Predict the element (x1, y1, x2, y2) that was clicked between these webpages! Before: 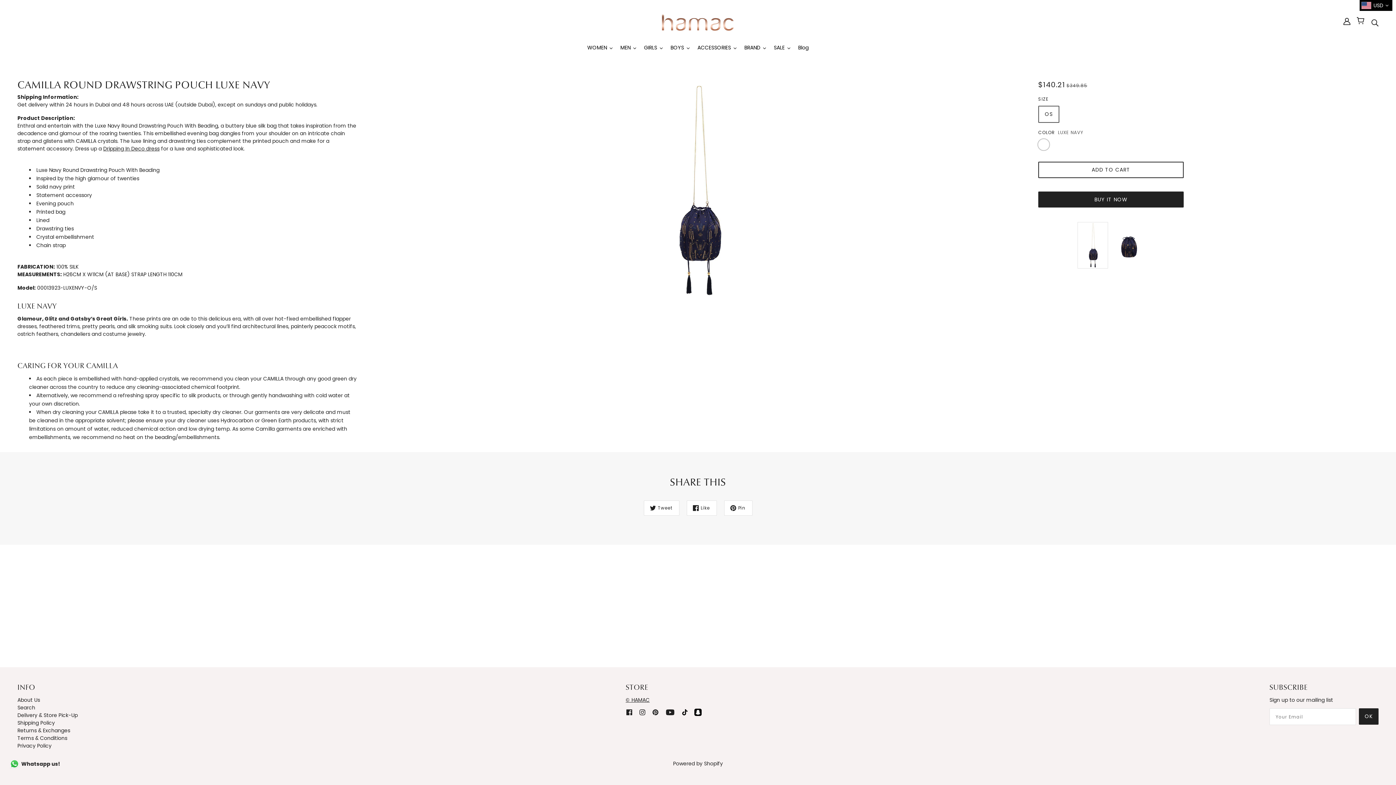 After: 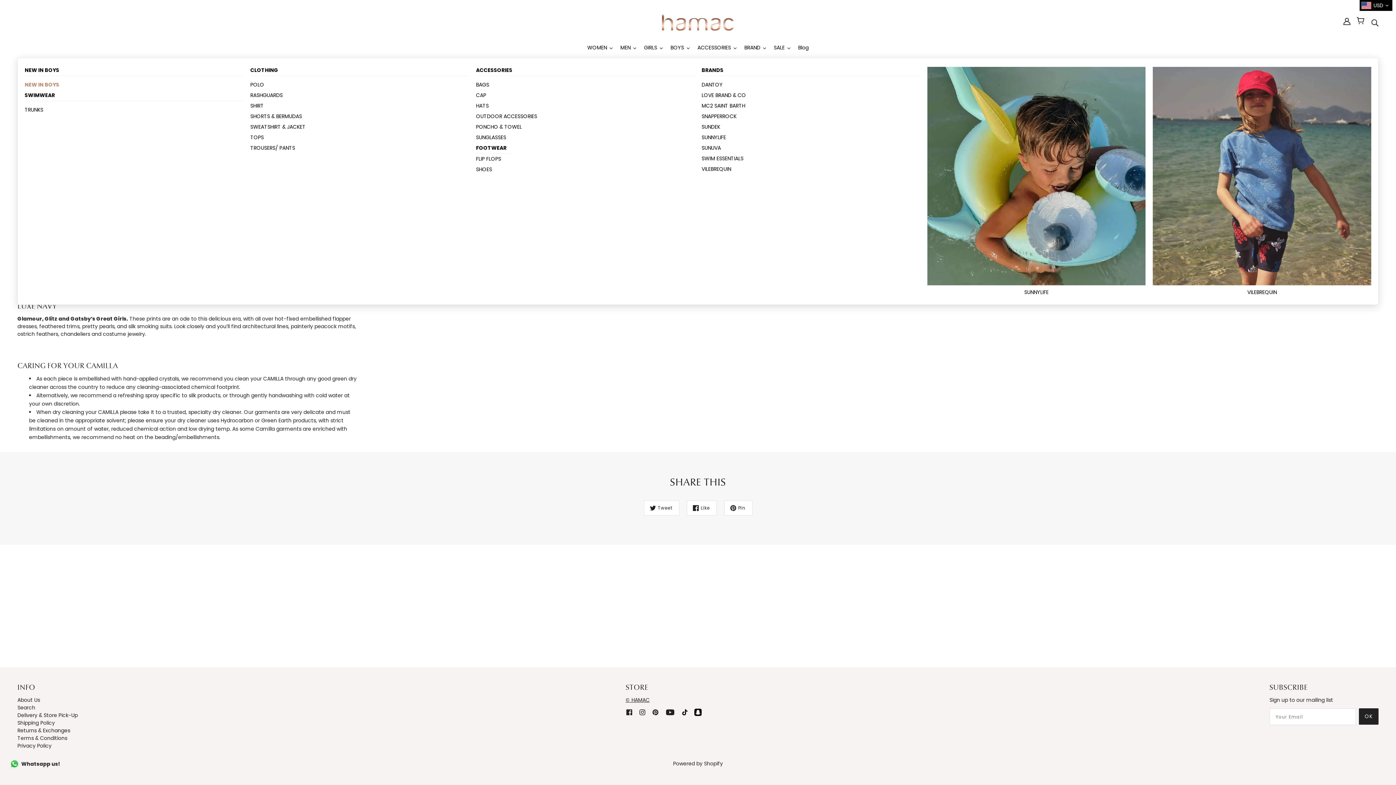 Action: bbox: (667, 39, 694, 57) label: BOYS